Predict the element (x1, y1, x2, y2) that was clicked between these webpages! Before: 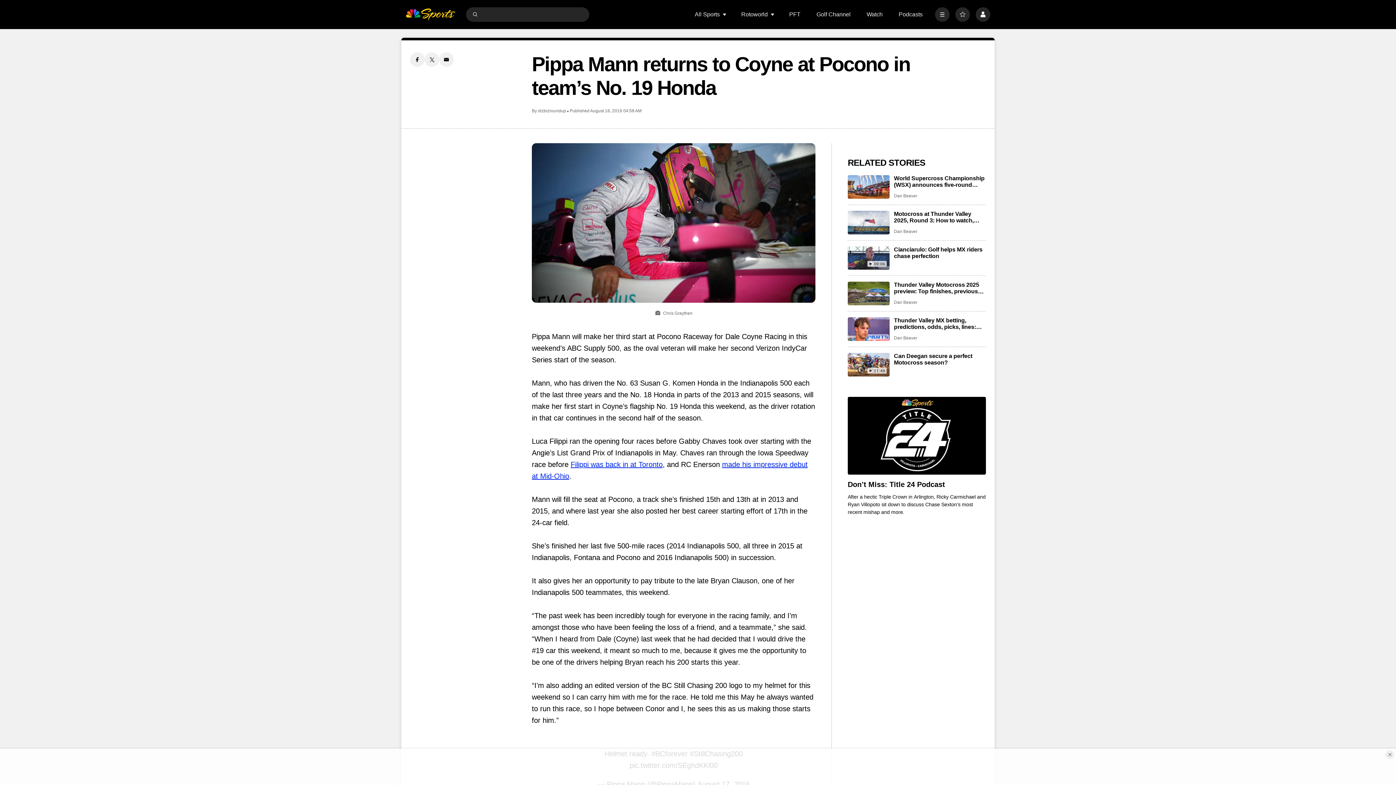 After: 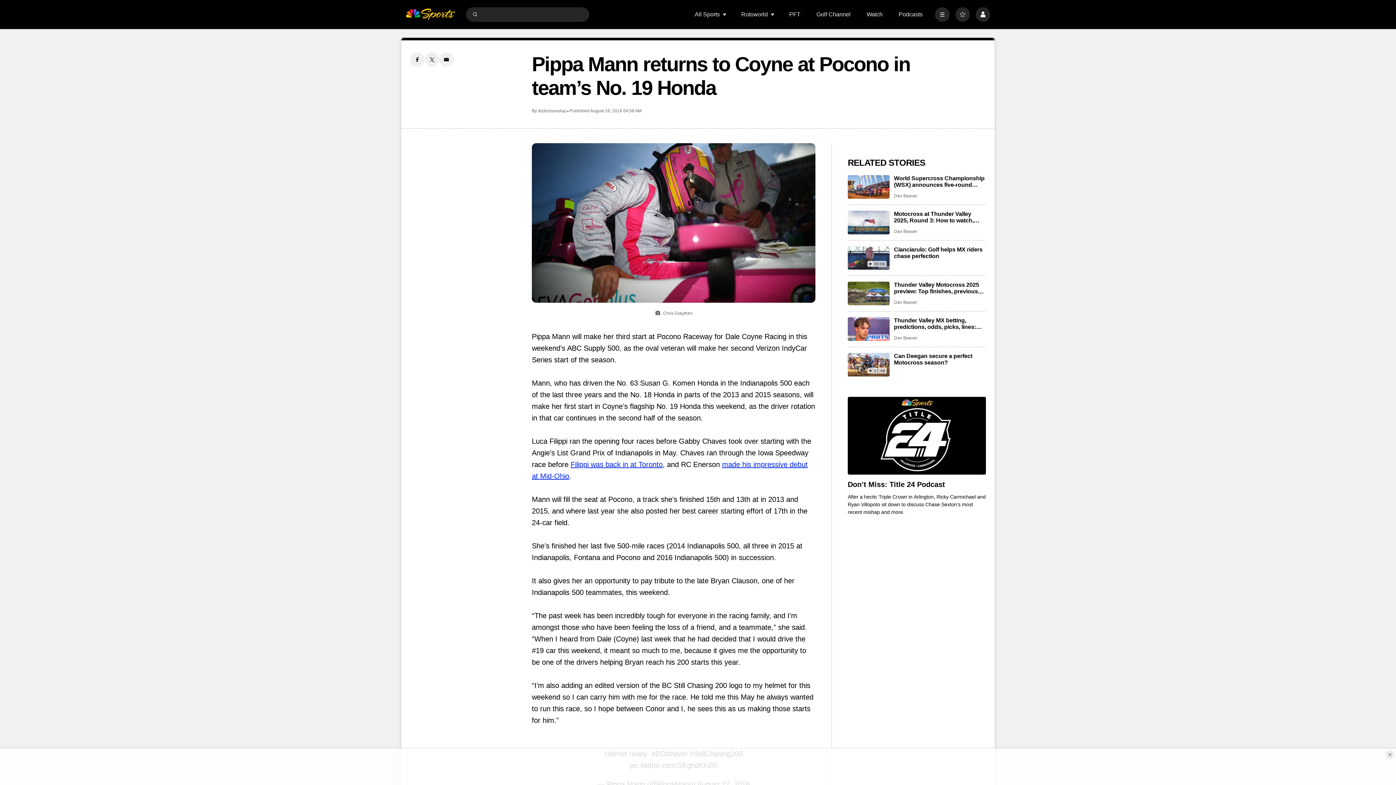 Action: bbox: (424, 52, 439, 66) label: Twitter share